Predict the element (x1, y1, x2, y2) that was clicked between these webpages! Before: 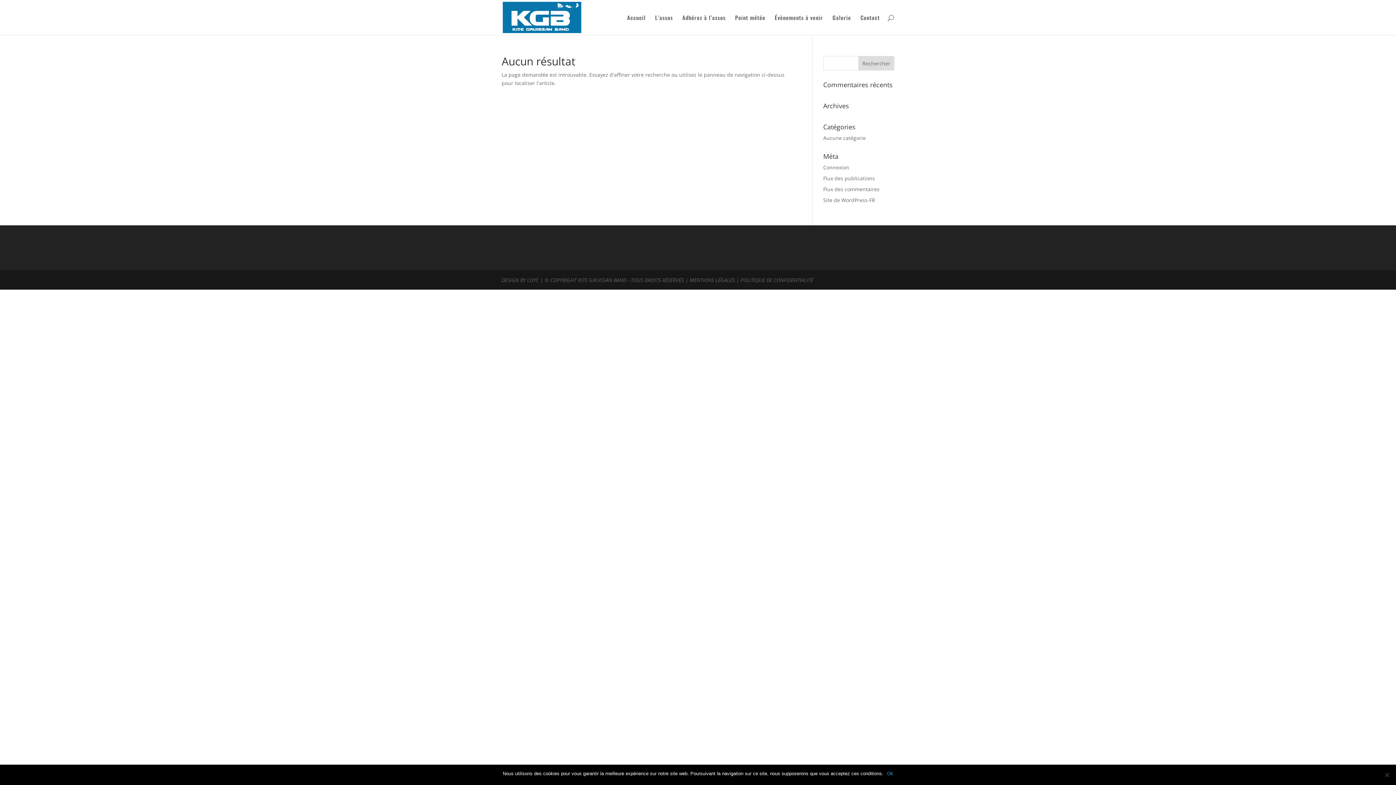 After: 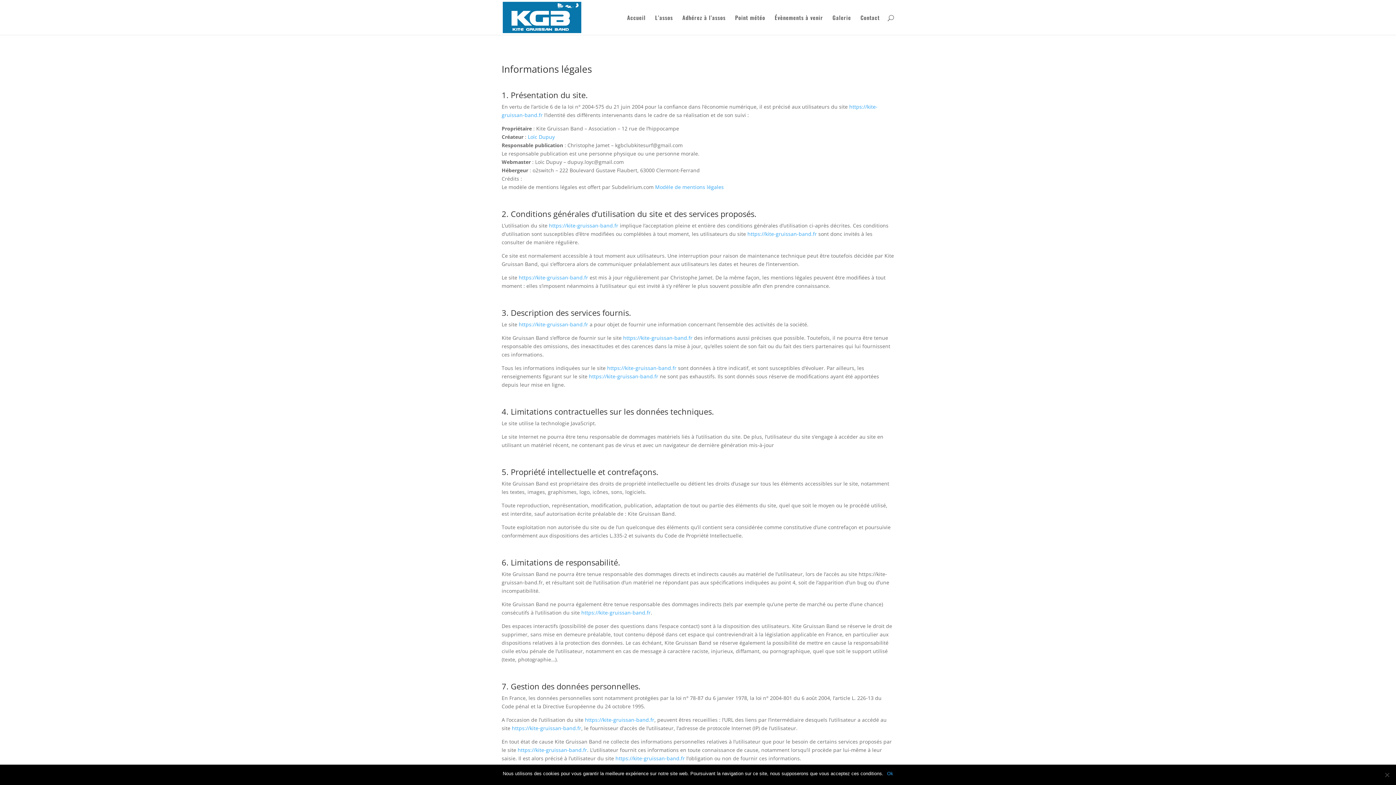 Action: label:  MENTIONS LÉGALES  bbox: (688, 276, 736, 283)